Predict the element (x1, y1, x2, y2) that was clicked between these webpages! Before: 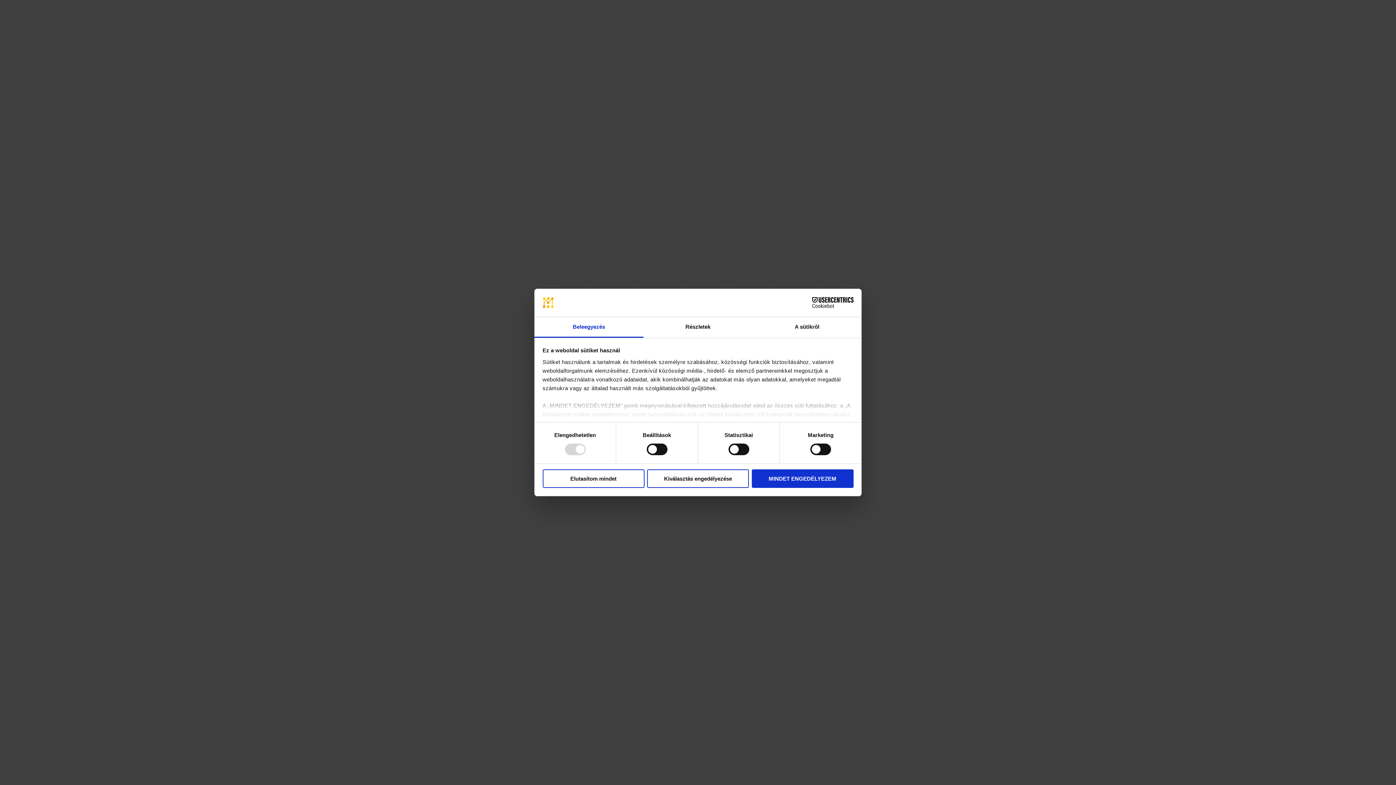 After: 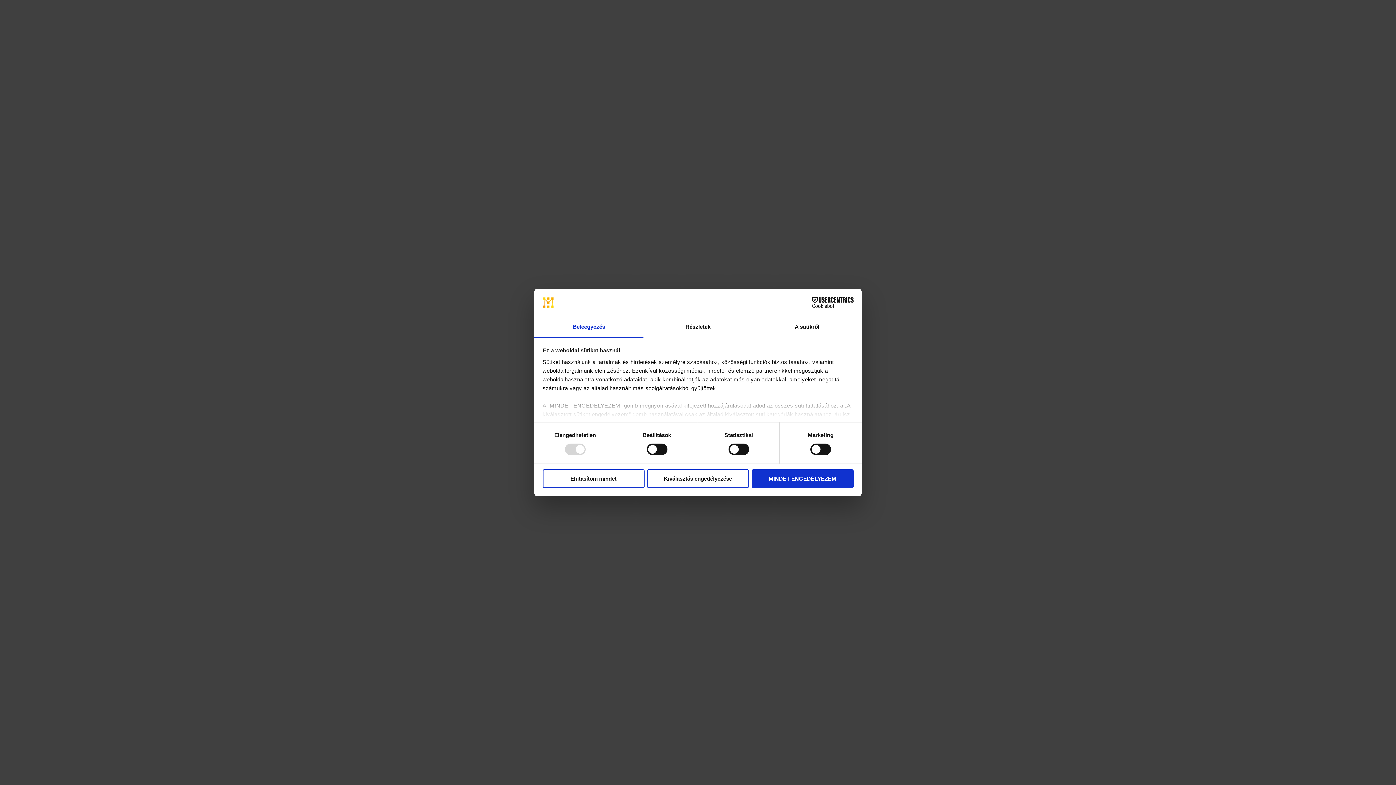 Action: label: Beleegyezés bbox: (534, 317, 643, 337)